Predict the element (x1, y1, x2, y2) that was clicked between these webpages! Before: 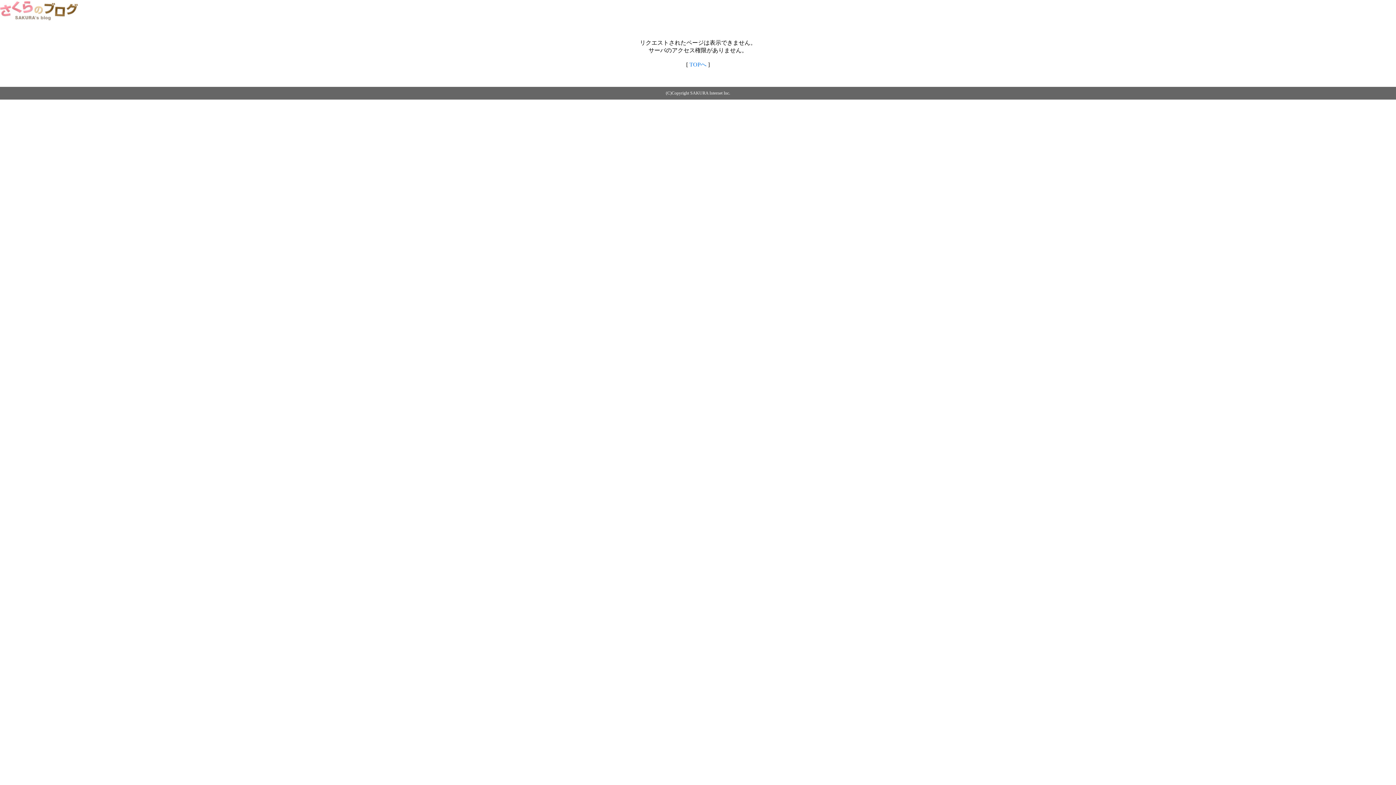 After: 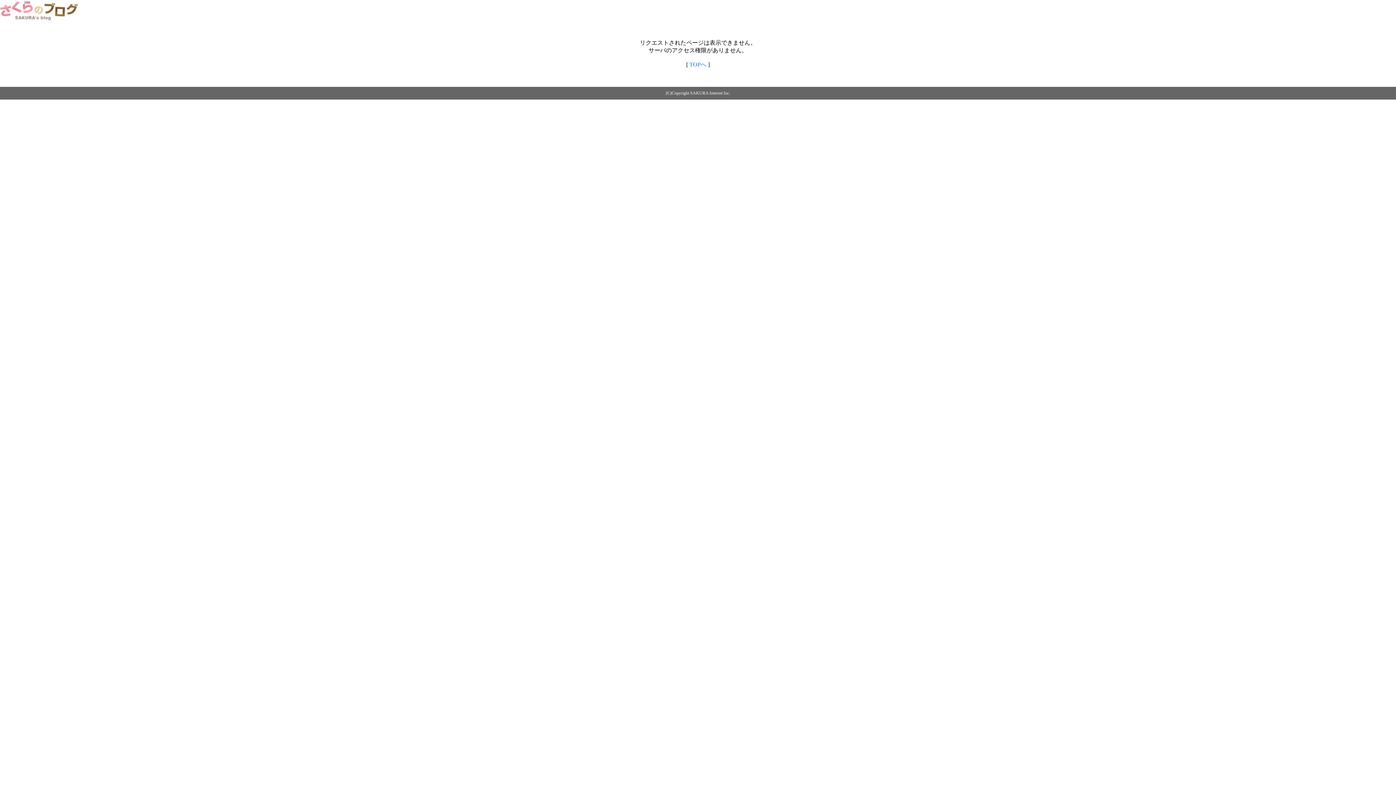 Action: label: TOPへ bbox: (689, 61, 706, 67)